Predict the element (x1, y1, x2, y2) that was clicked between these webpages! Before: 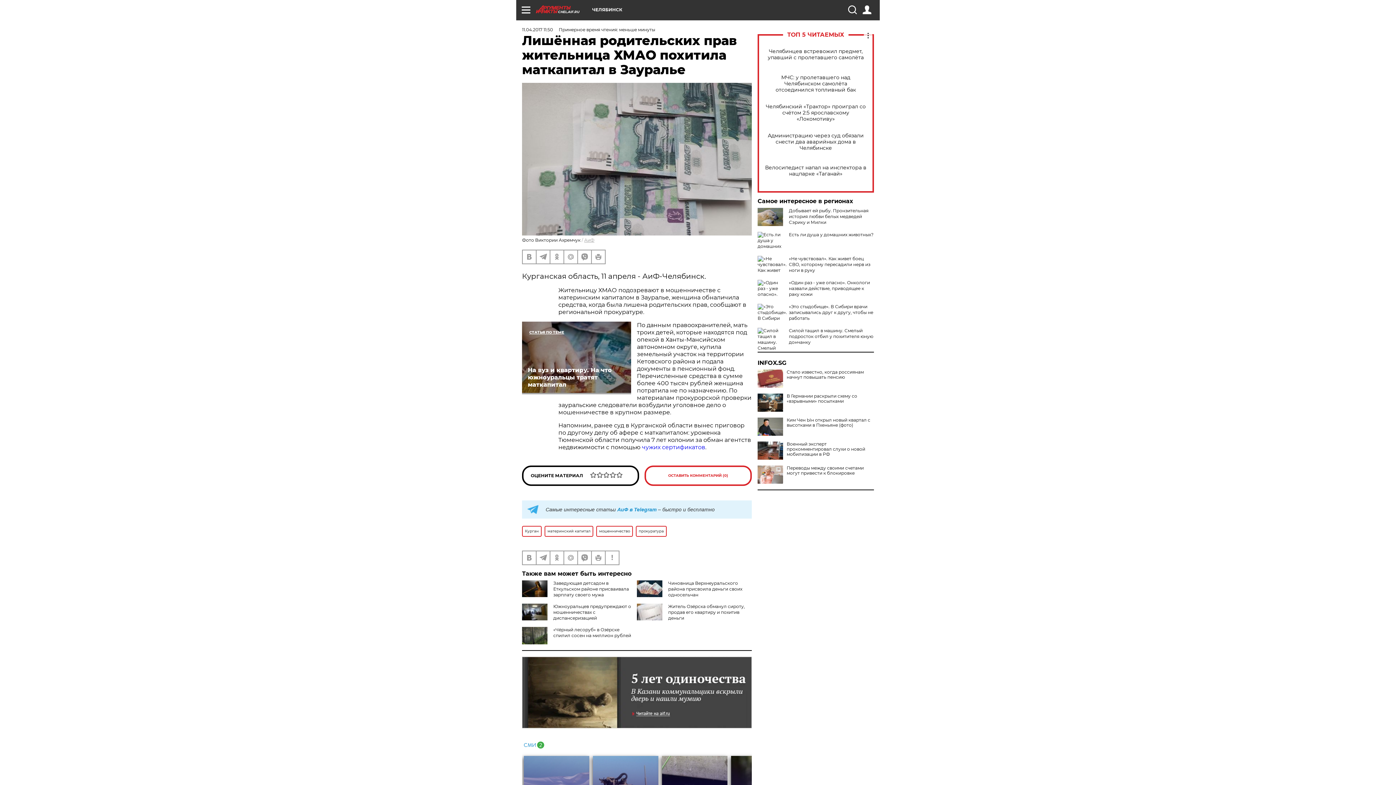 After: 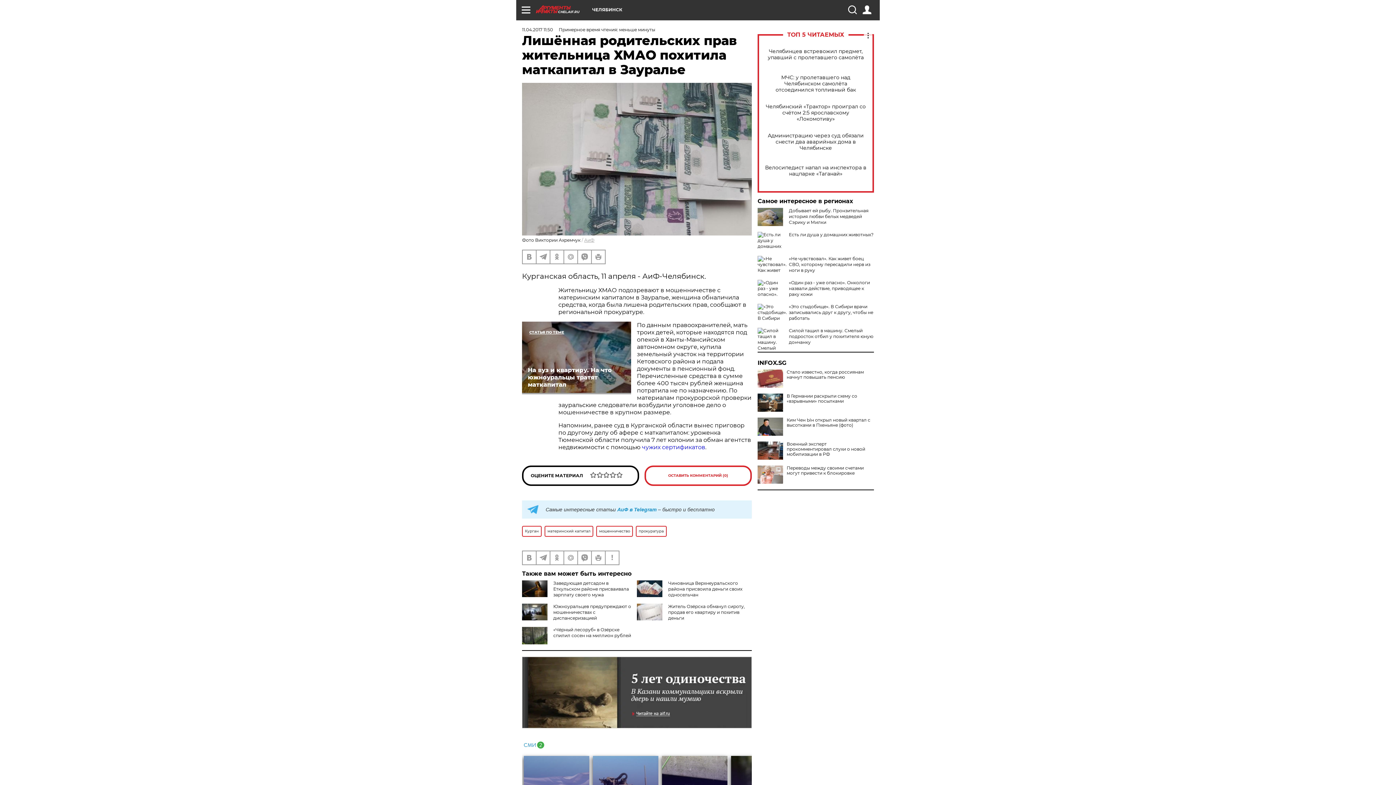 Action: bbox: (522, 741, 544, 748)